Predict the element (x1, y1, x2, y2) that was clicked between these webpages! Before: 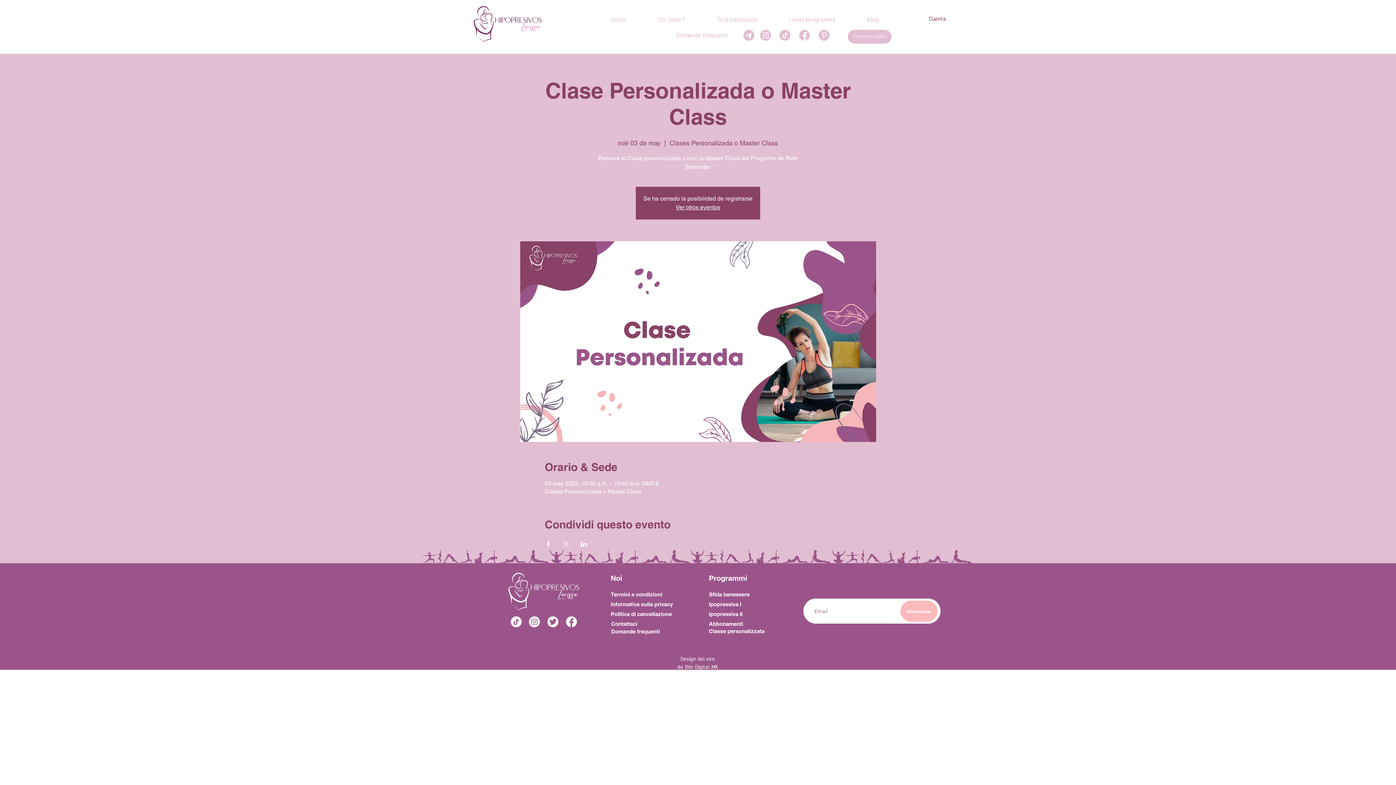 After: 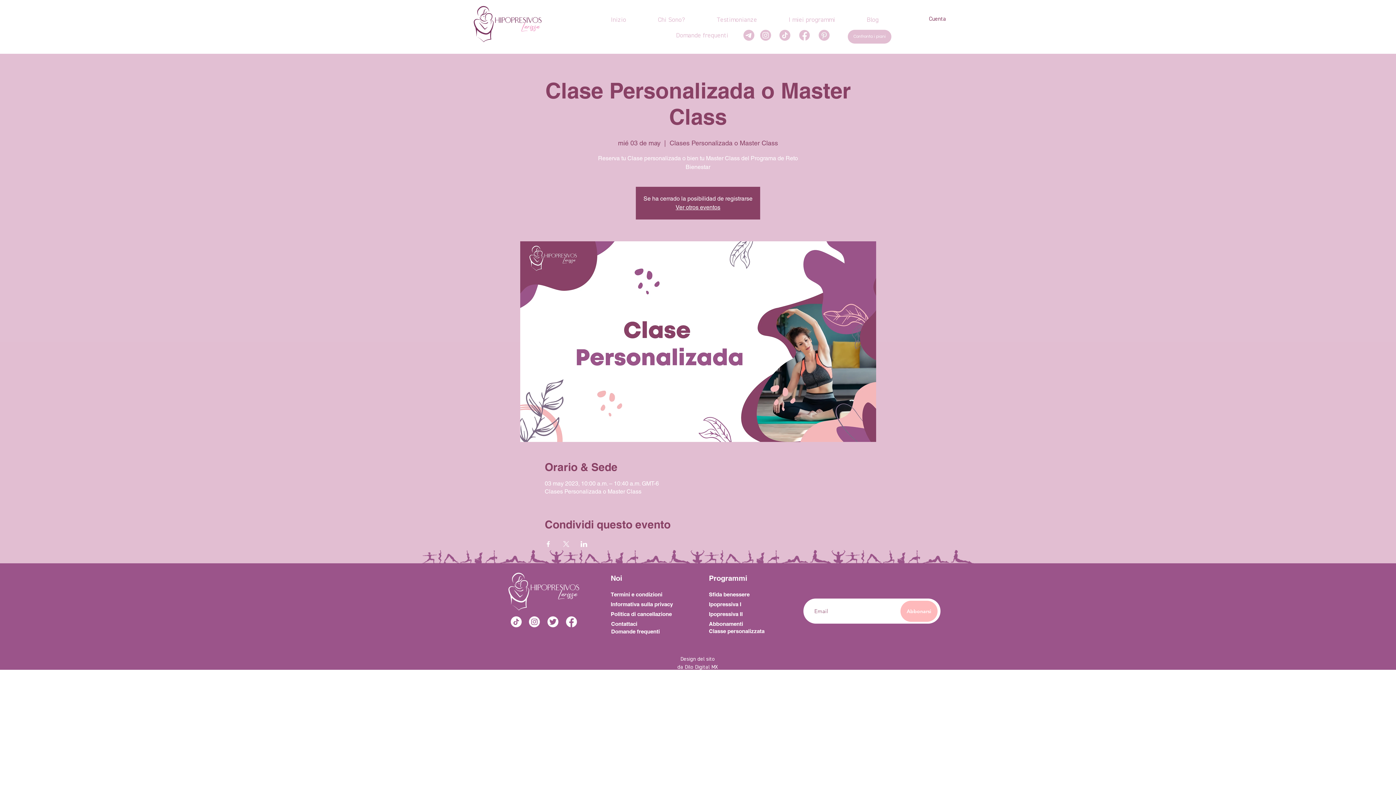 Action: bbox: (799, 29, 810, 40)